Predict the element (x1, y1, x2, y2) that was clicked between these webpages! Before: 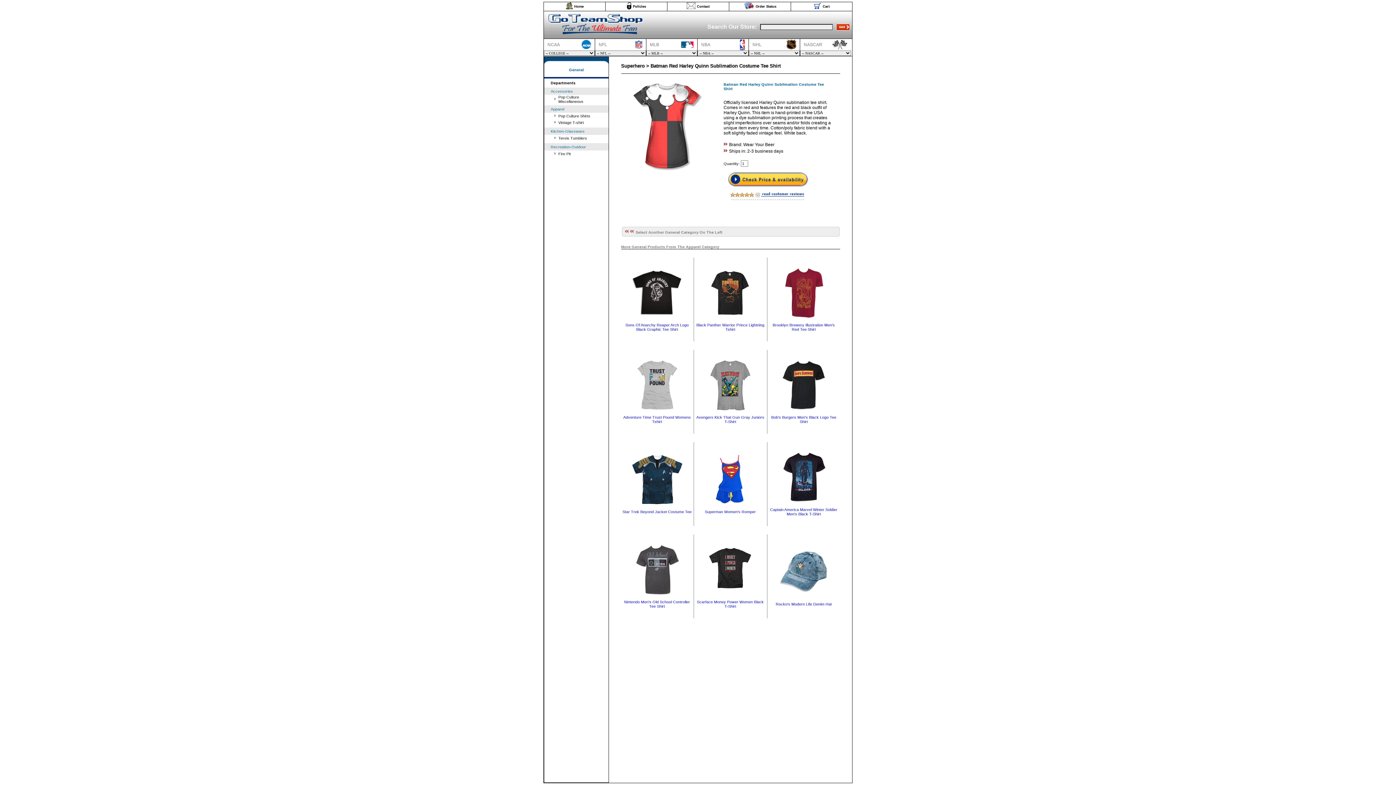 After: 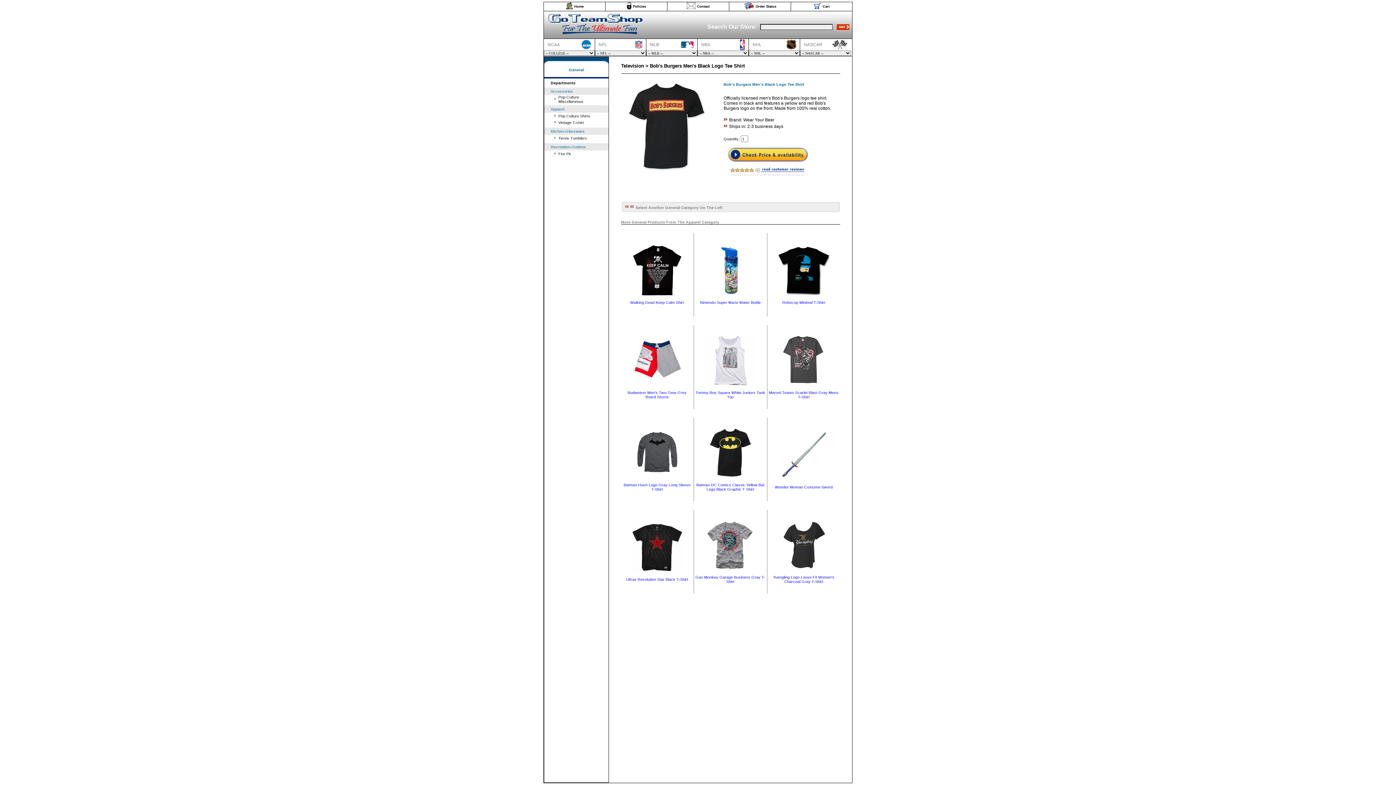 Action: bbox: (771, 415, 836, 424) label: Bob's Burgers Men's Black Logo Tee Shirt